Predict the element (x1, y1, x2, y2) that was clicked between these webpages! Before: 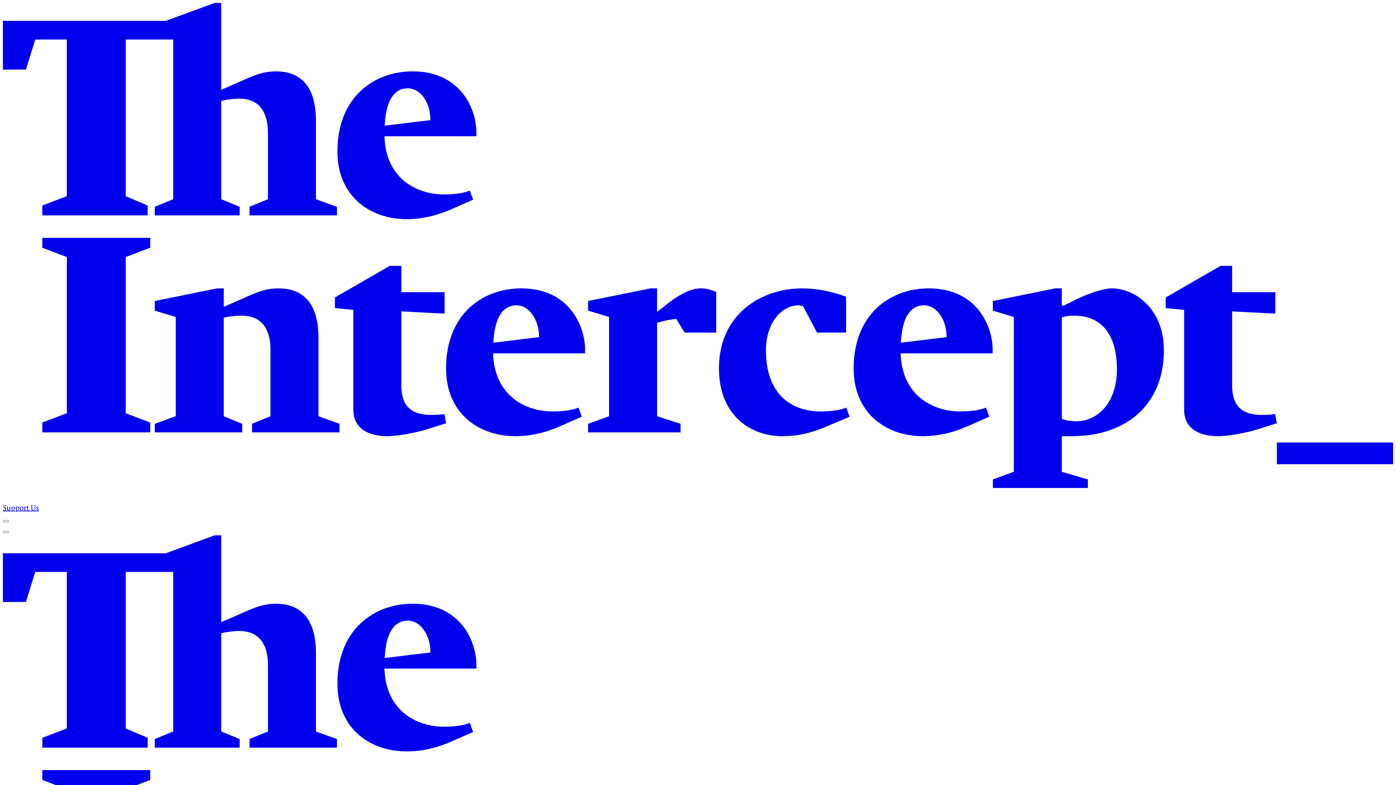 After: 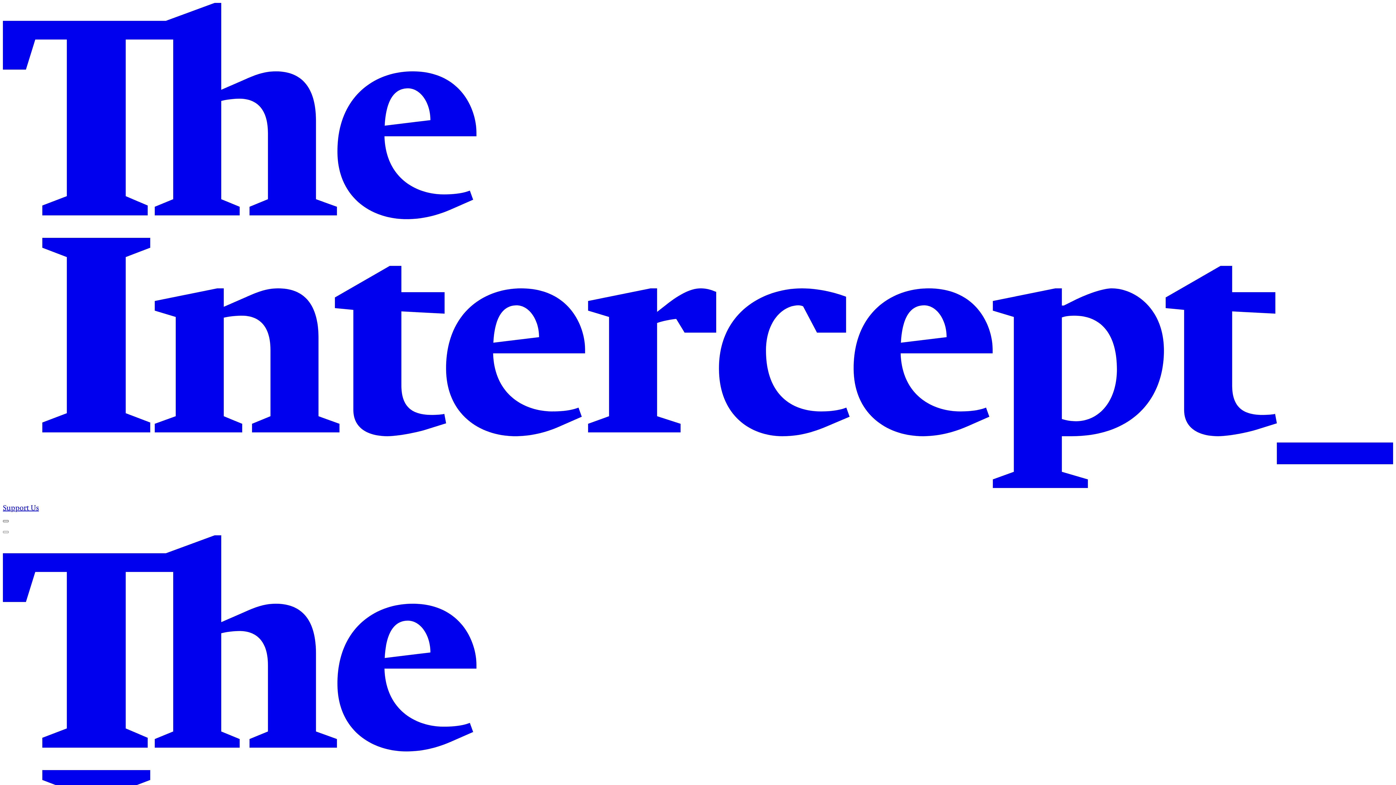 Action: label: Toggle Menu bbox: (2, 520, 8, 522)